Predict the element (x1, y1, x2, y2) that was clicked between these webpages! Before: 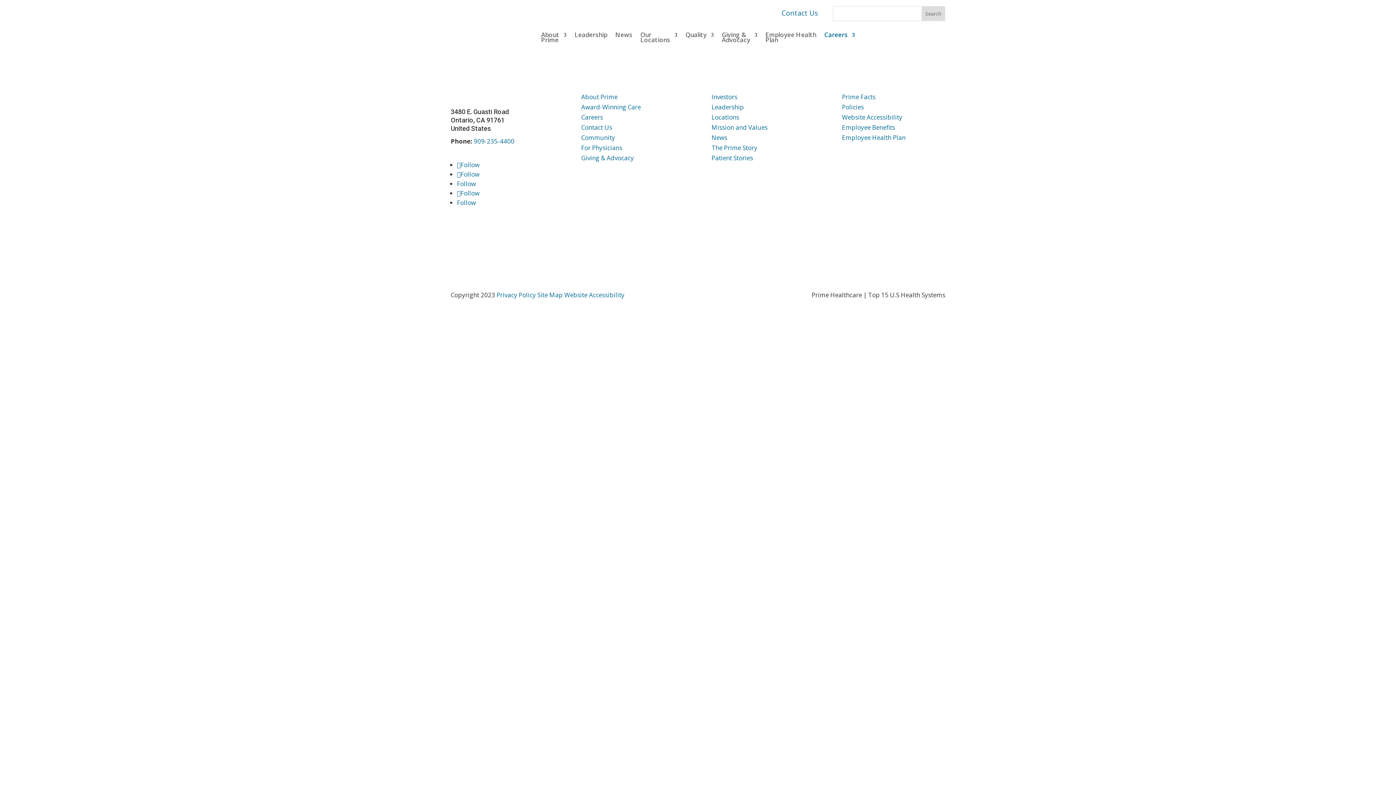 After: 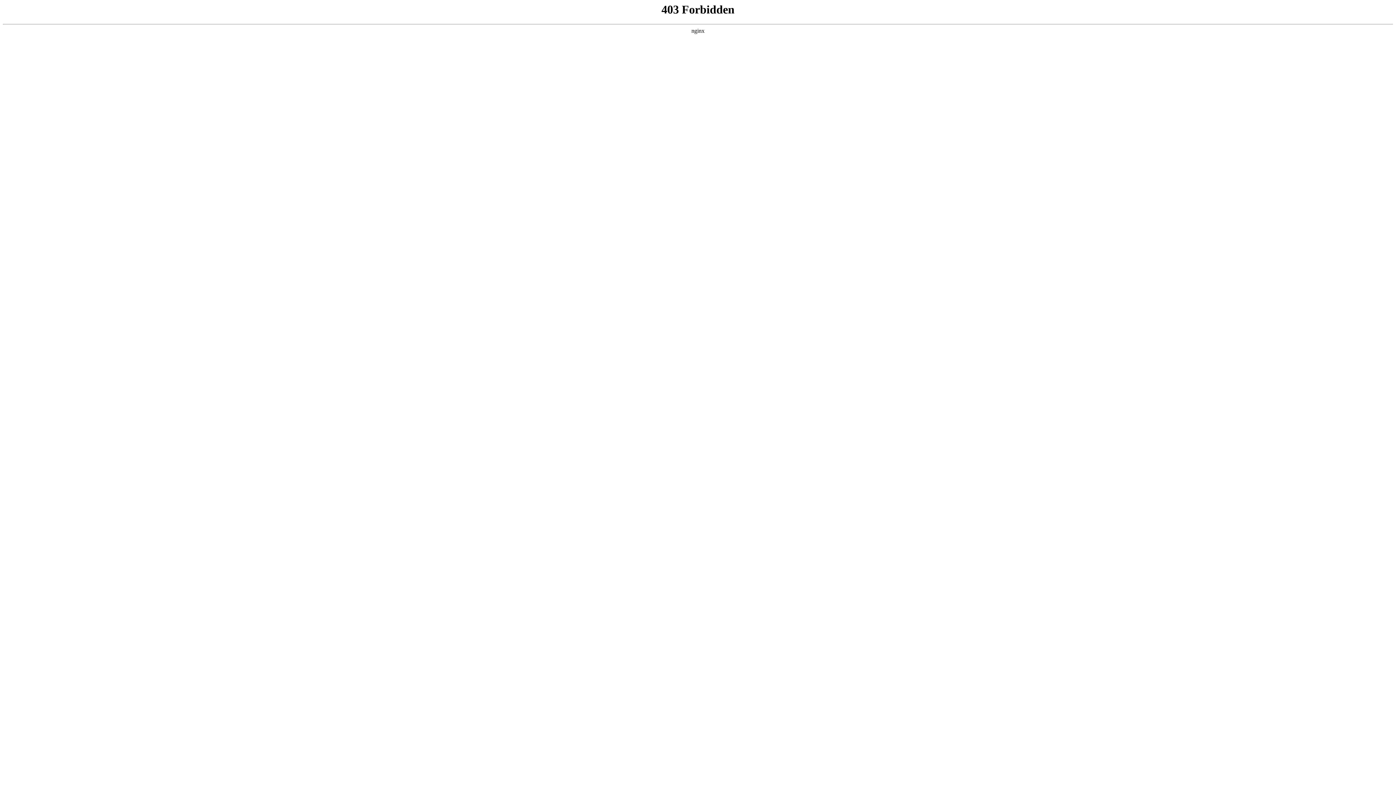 Action: label: Community bbox: (581, 133, 615, 141)